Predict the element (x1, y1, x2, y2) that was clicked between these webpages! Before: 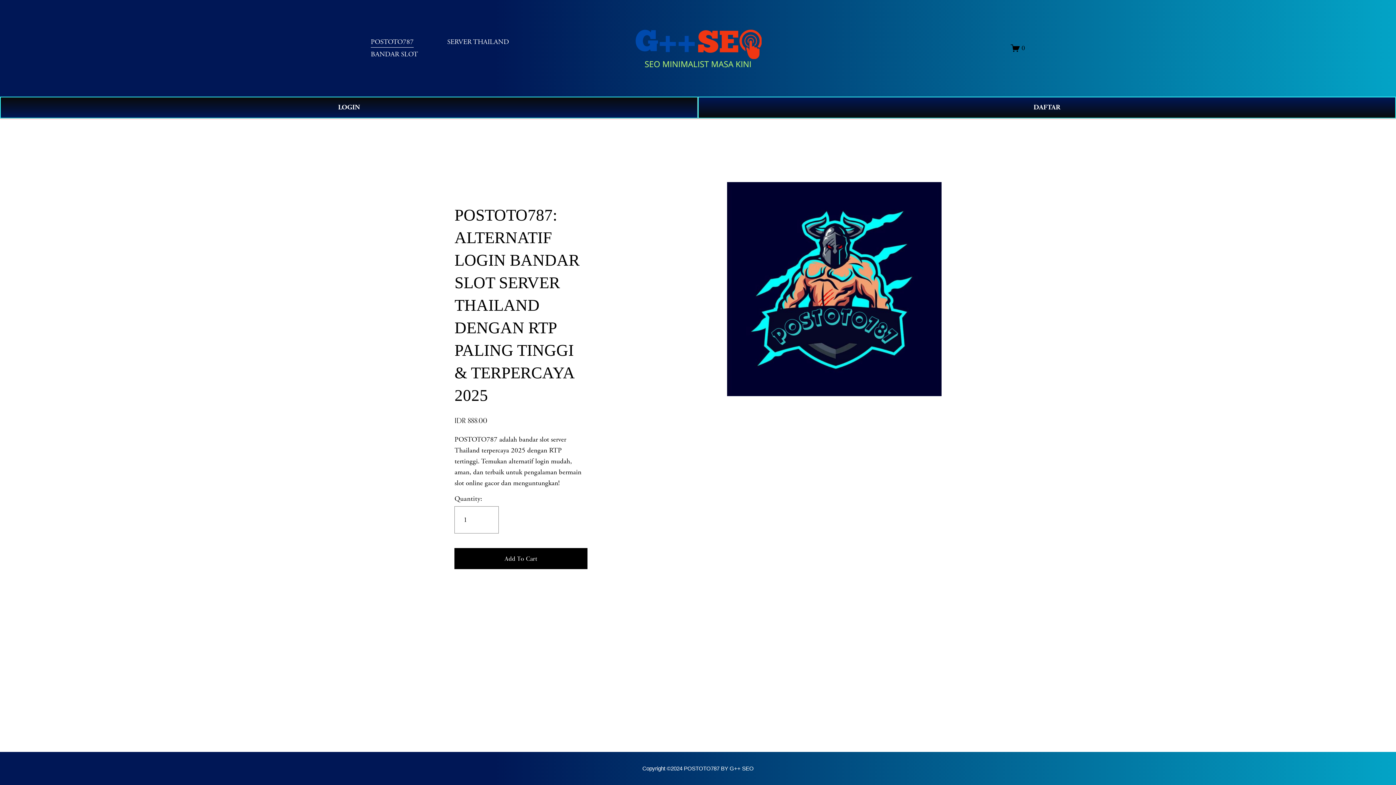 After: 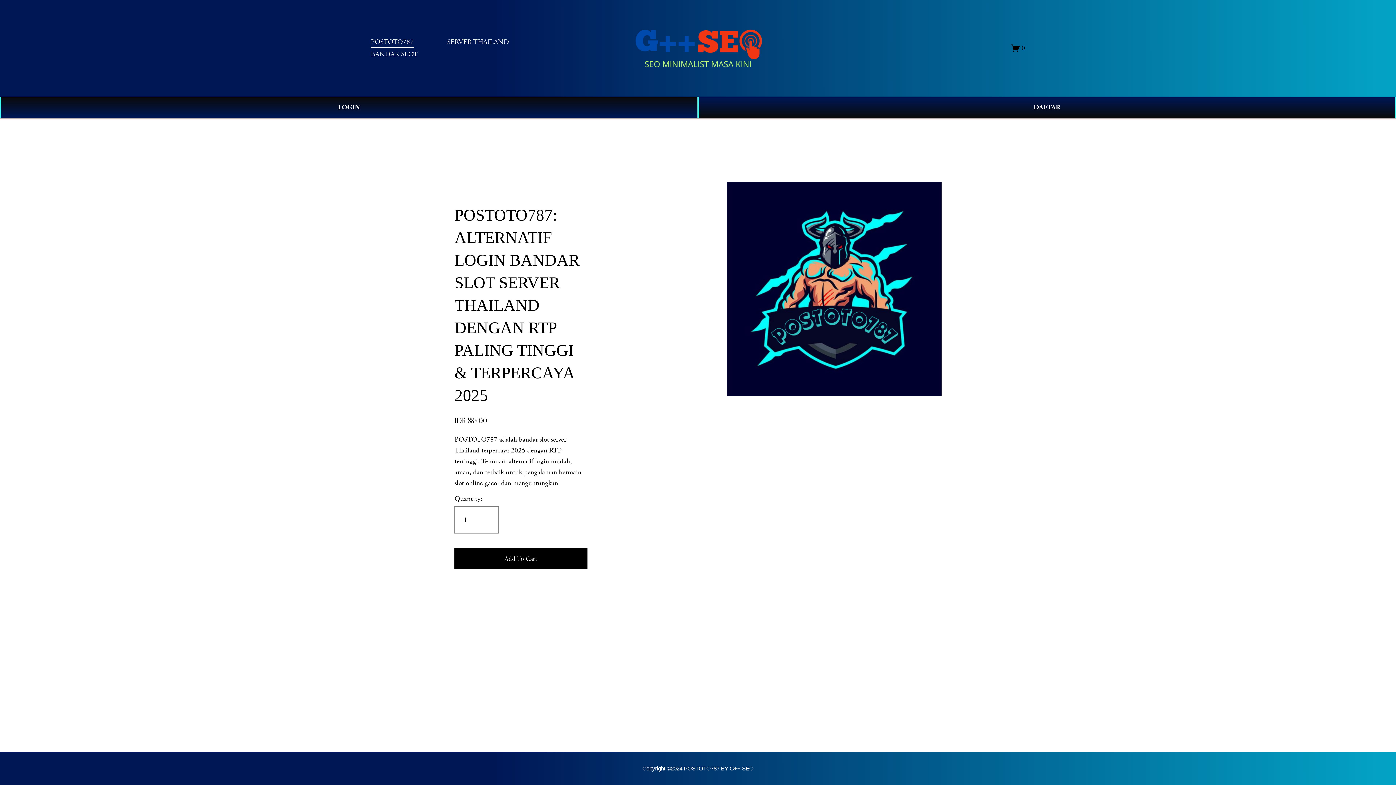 Action: label: POSTOTO787 bbox: (370, 35, 413, 48)